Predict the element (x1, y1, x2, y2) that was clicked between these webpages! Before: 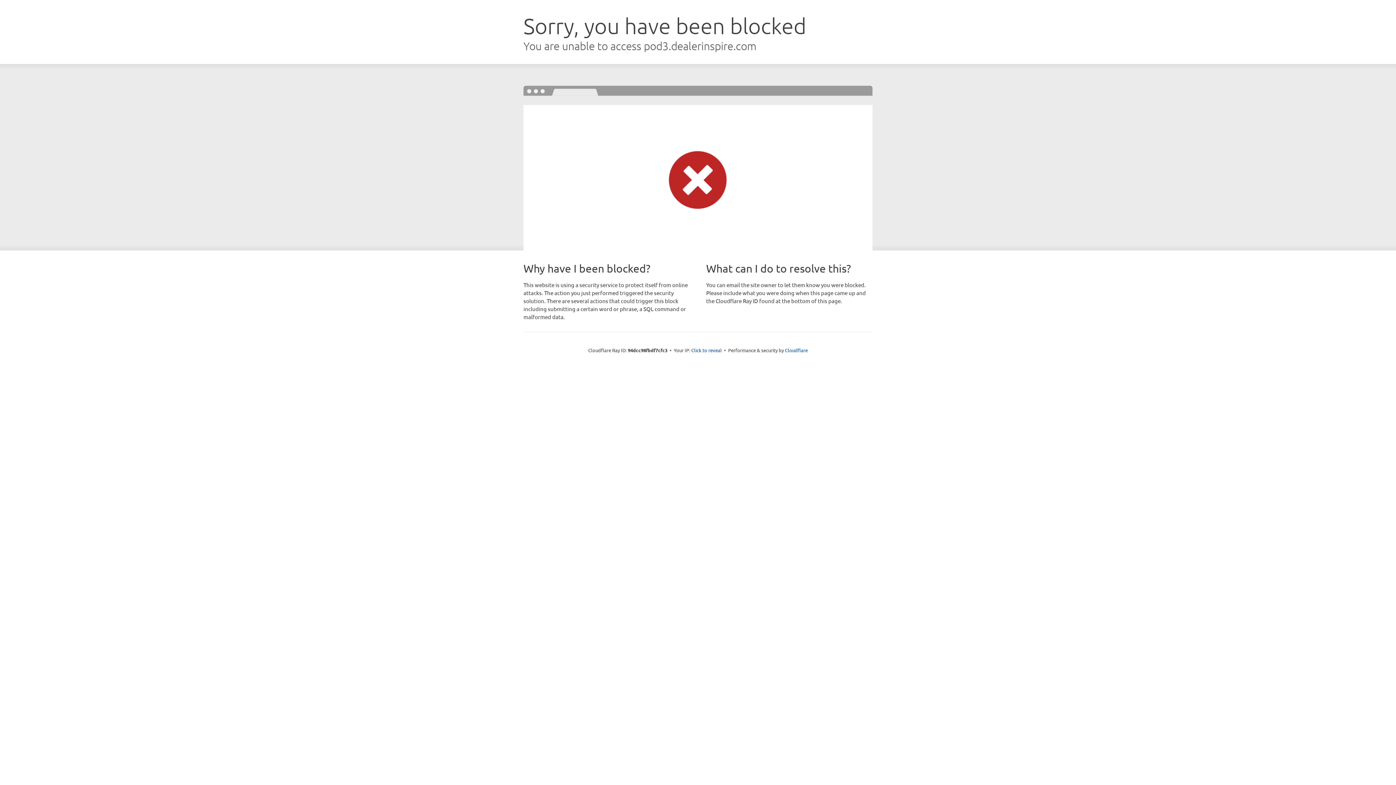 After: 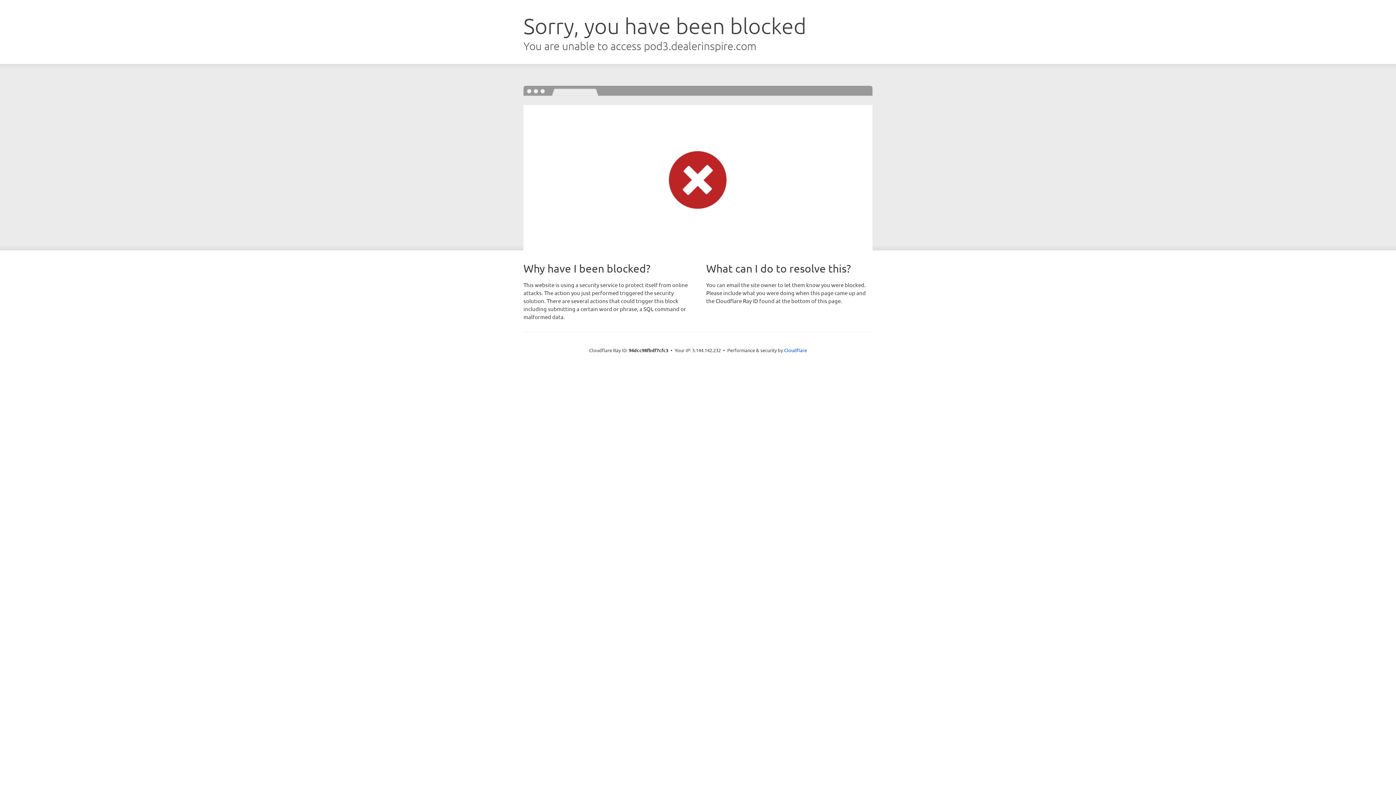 Action: label: Click to reveal bbox: (691, 346, 722, 353)